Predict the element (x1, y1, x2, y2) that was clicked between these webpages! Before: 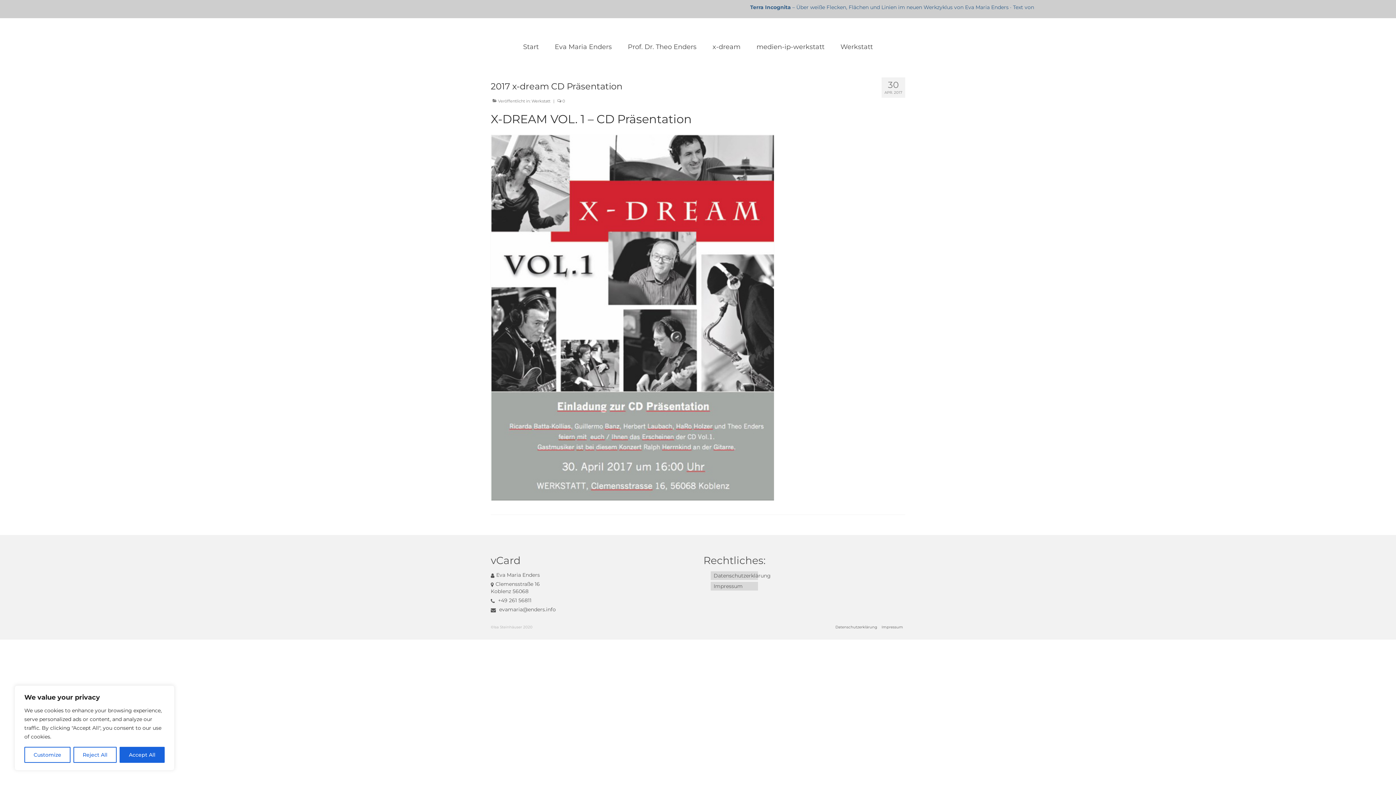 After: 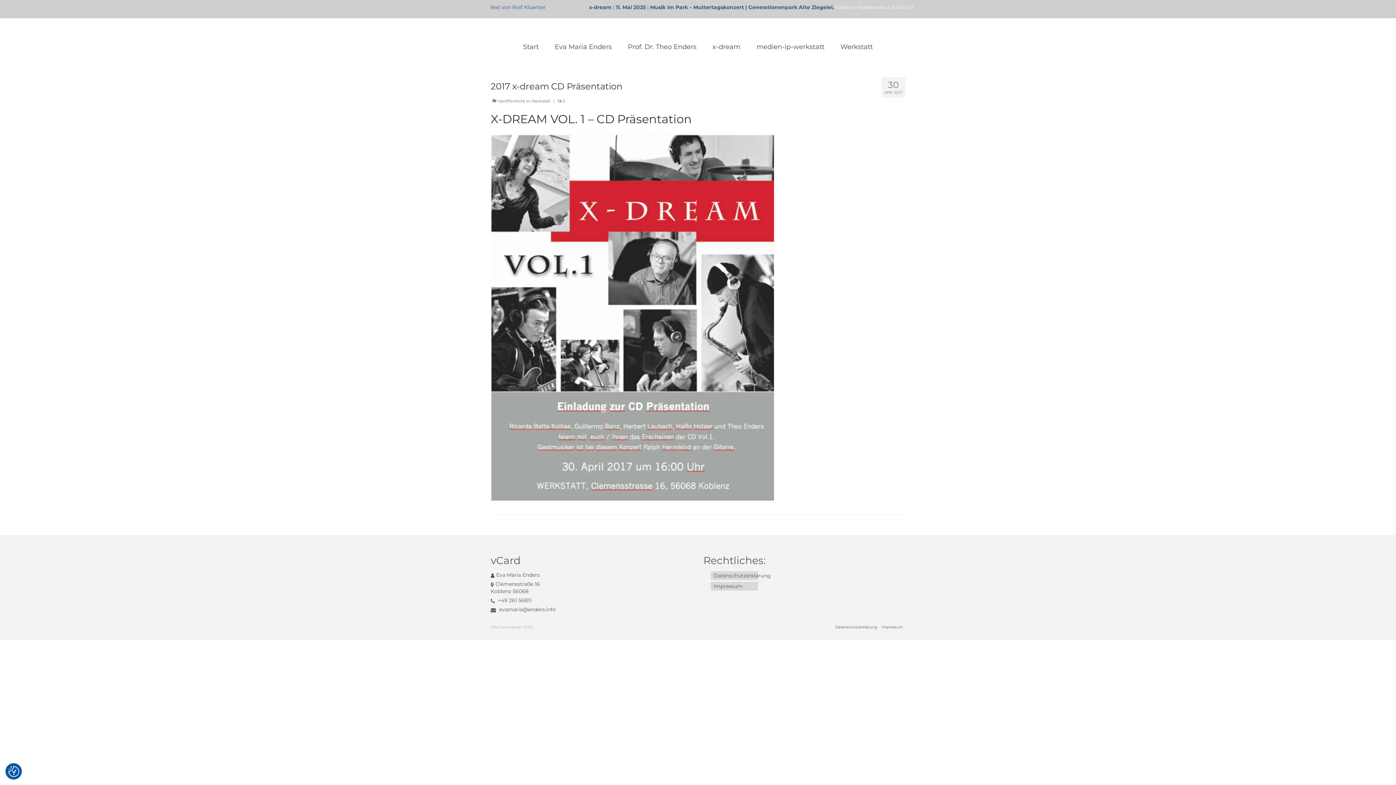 Action: bbox: (73, 747, 116, 763) label: Reject All